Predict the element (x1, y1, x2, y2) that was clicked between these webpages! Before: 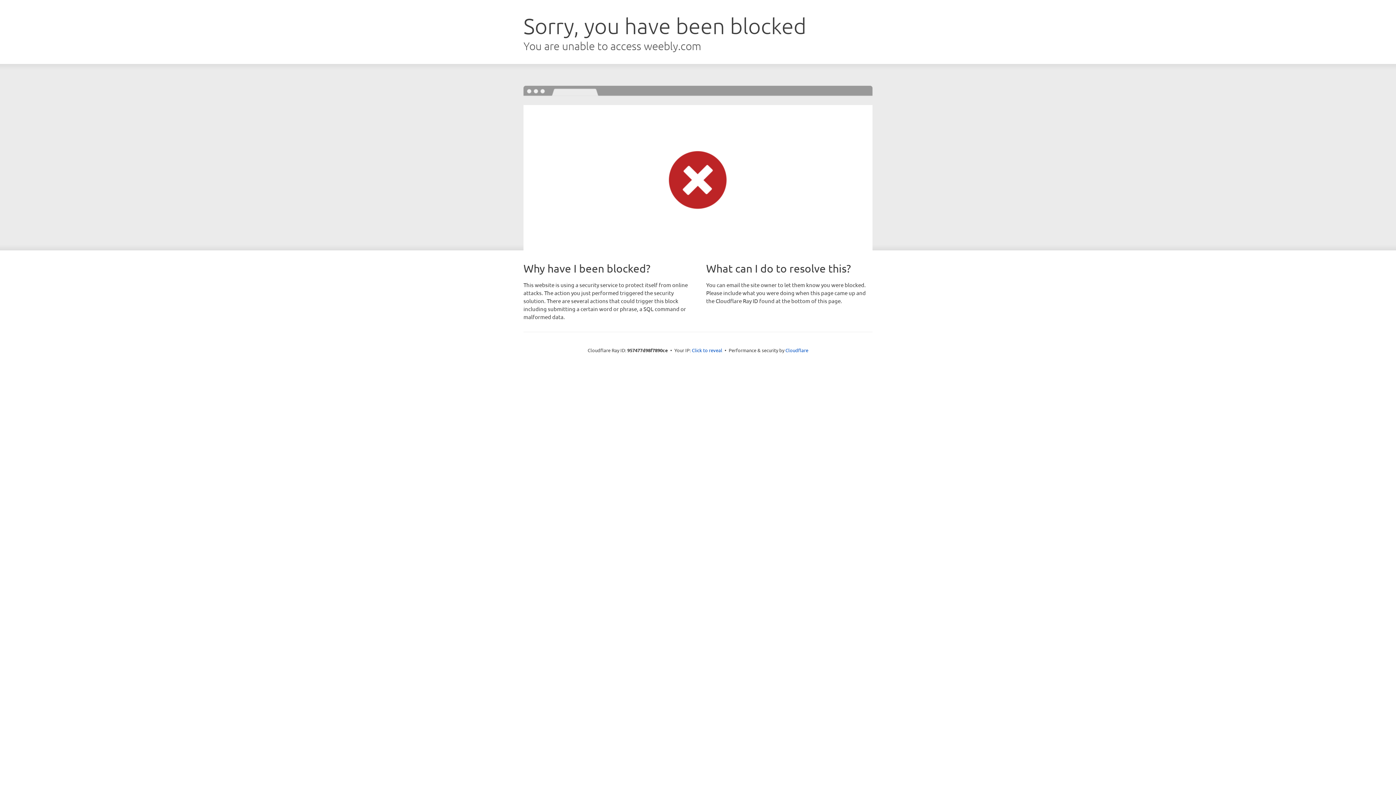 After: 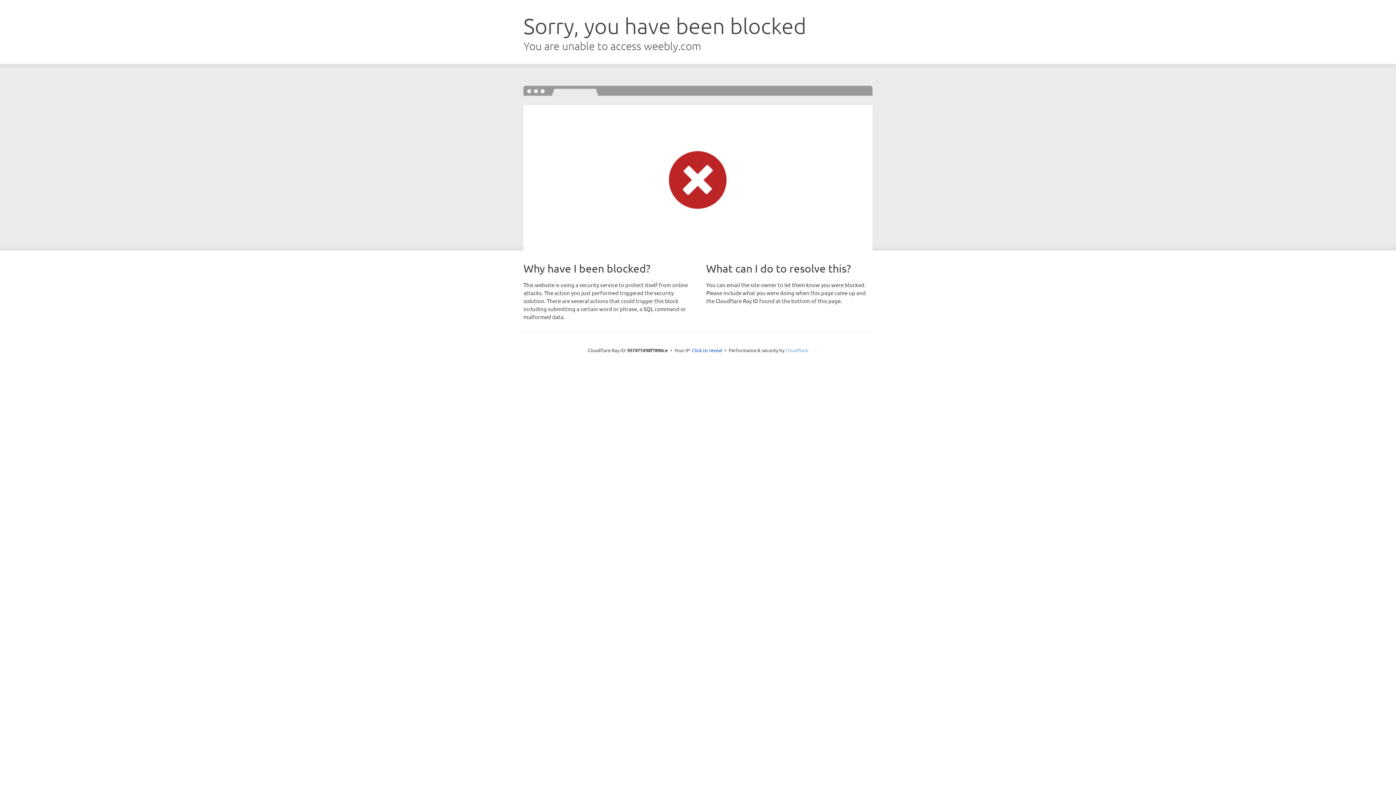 Action: label: Cloudflare bbox: (785, 347, 808, 353)